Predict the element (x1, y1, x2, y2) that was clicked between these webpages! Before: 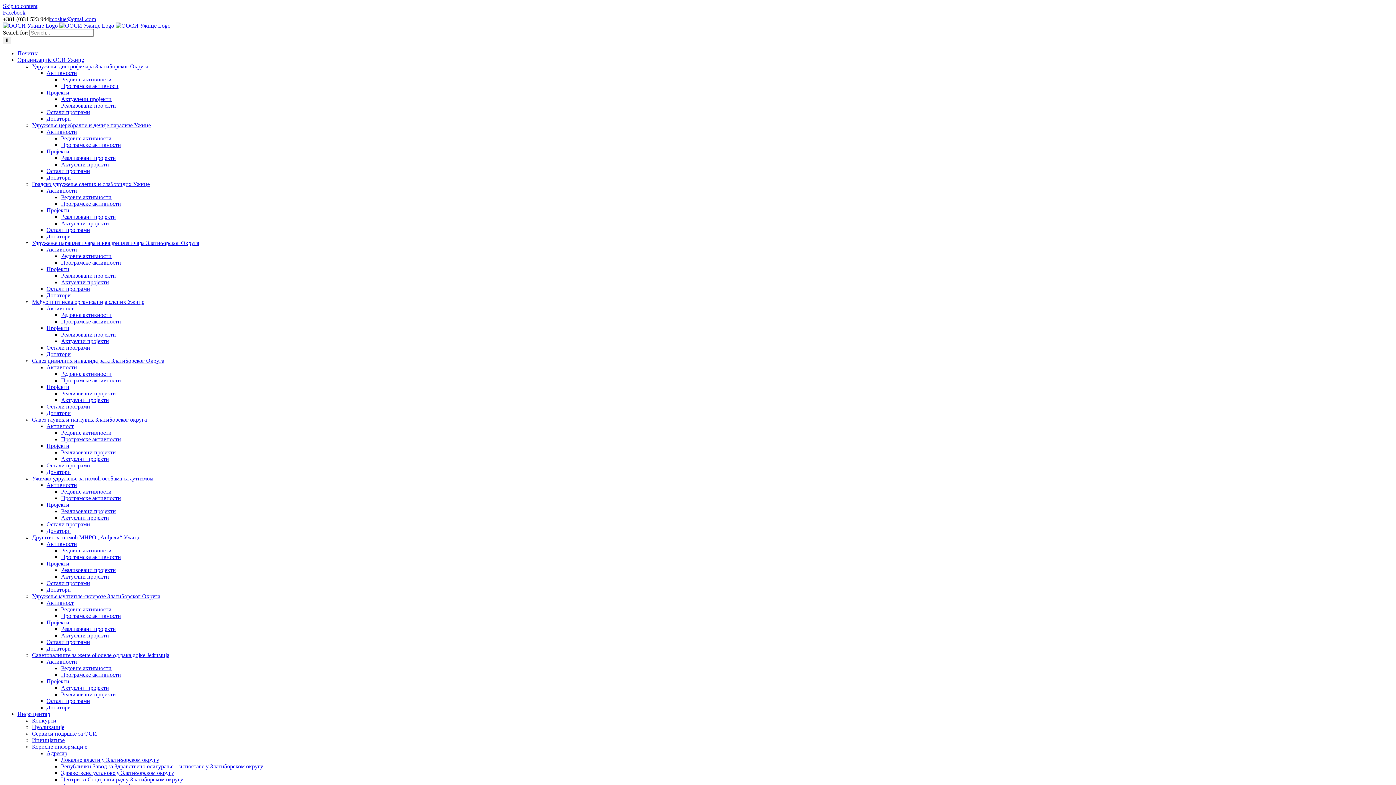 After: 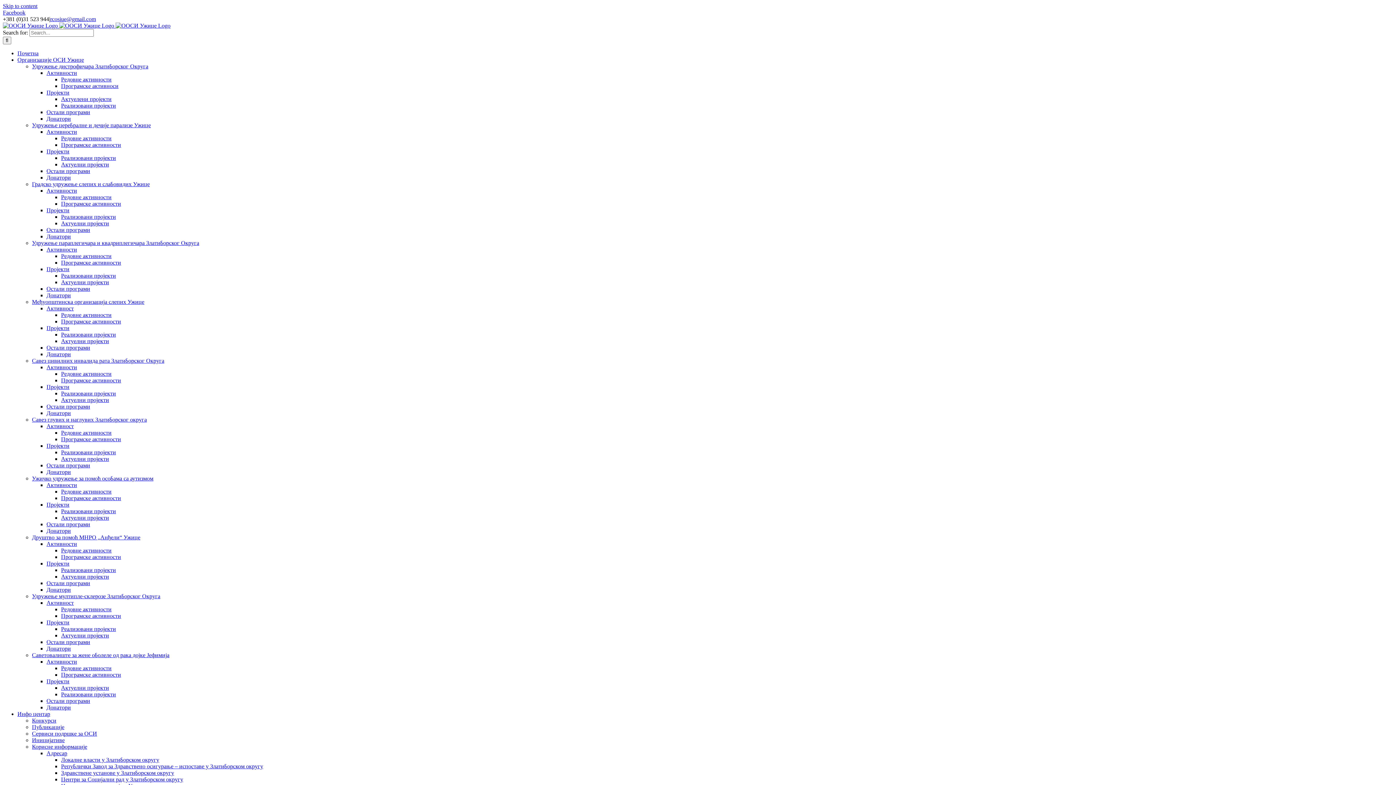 Action: bbox: (61, 161, 109, 167) label: Актуелни пројекти